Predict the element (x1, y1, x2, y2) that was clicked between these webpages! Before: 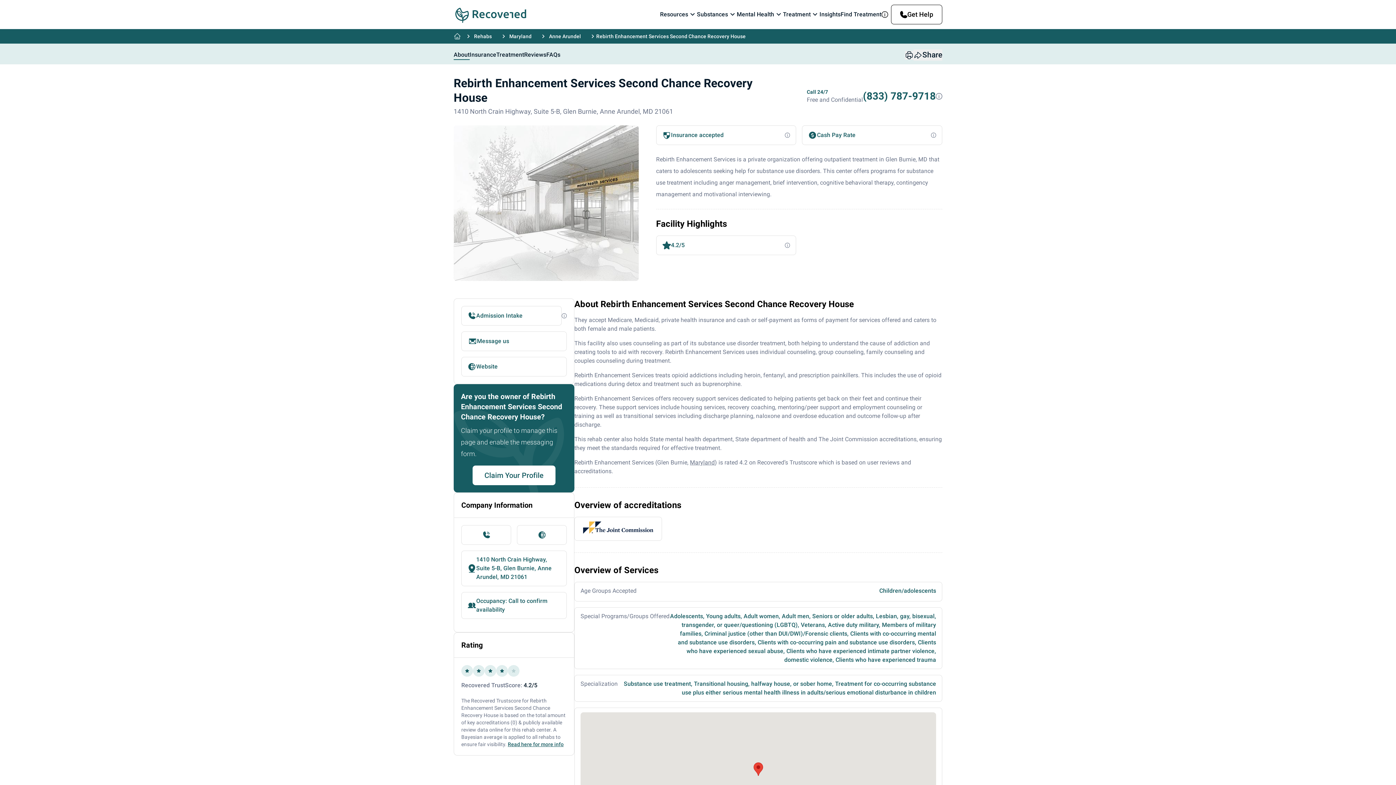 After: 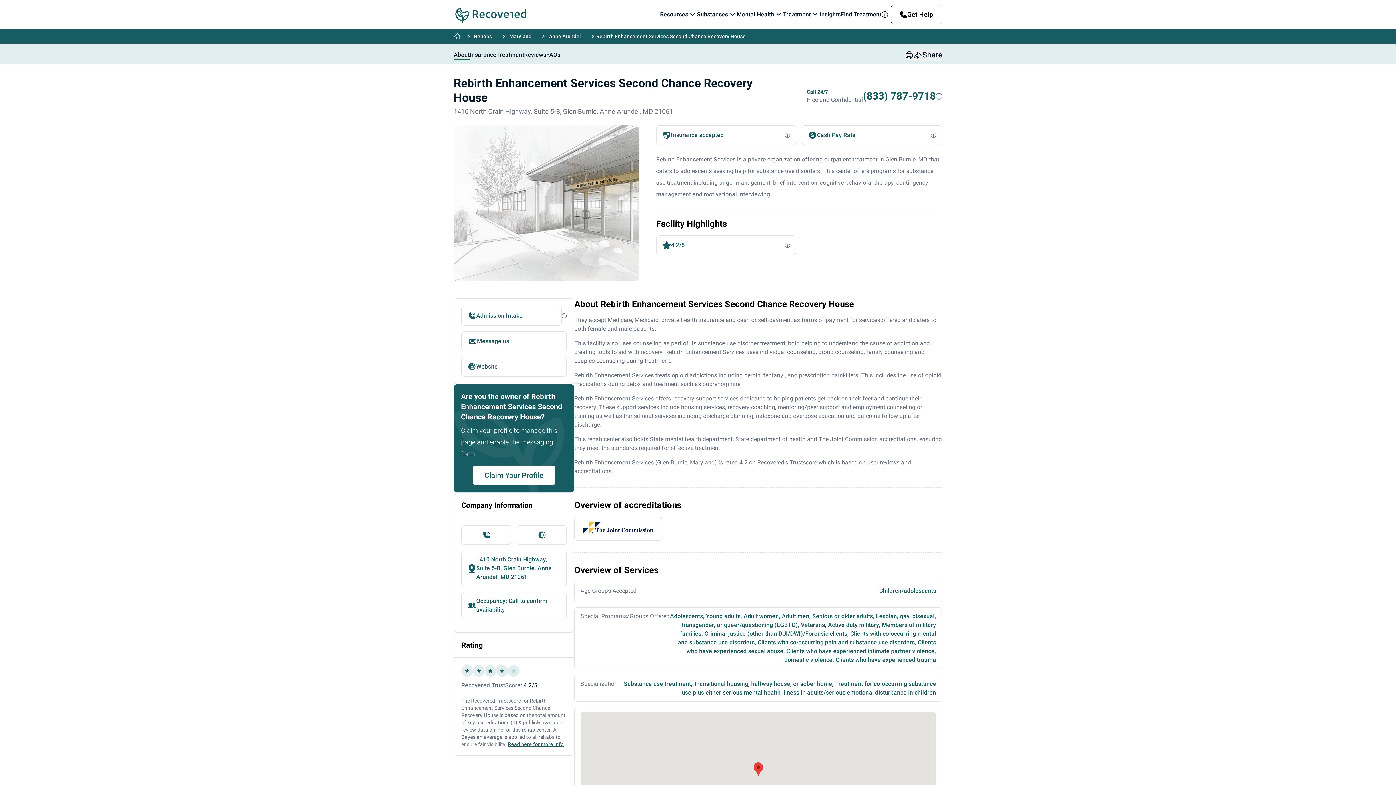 Action: bbox: (863, 89, 936, 103) label: (833) 787-9718